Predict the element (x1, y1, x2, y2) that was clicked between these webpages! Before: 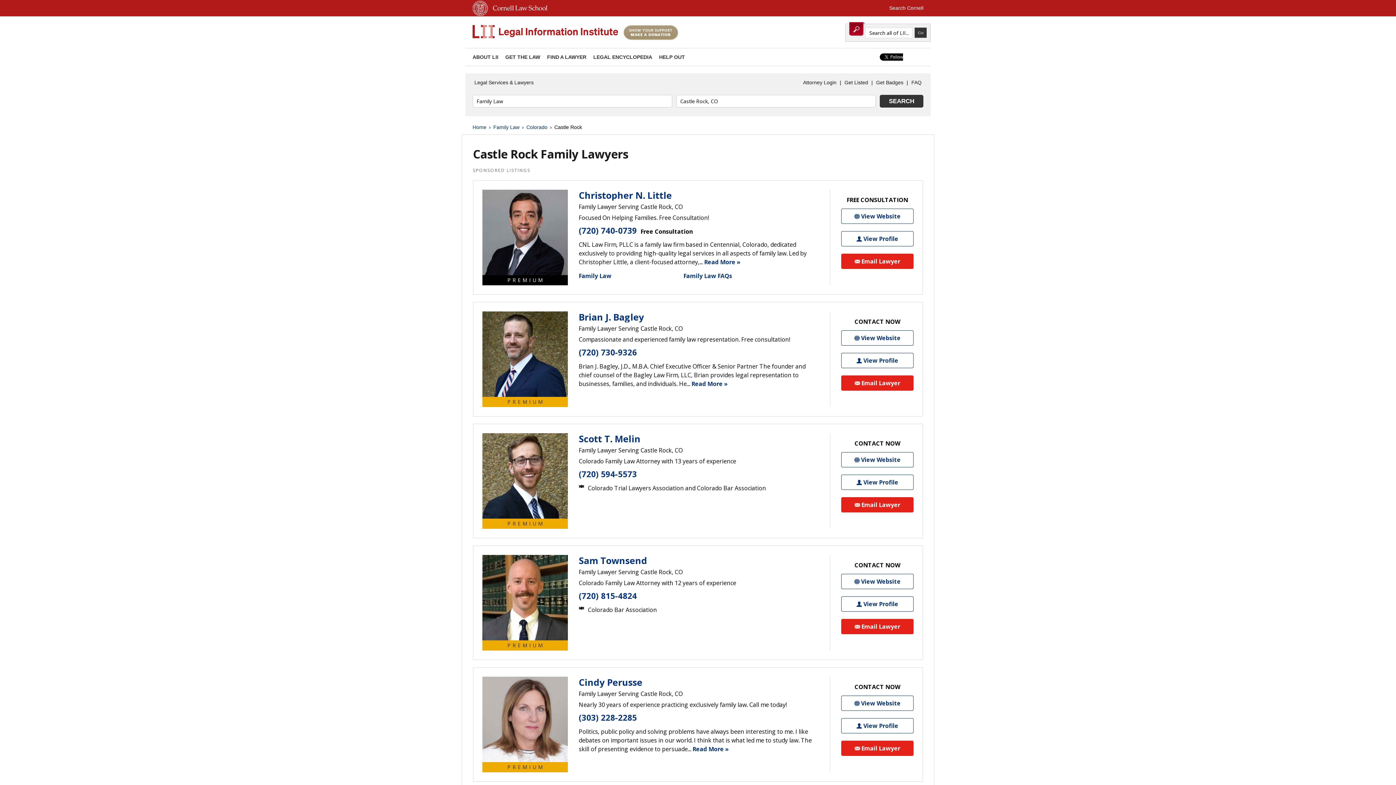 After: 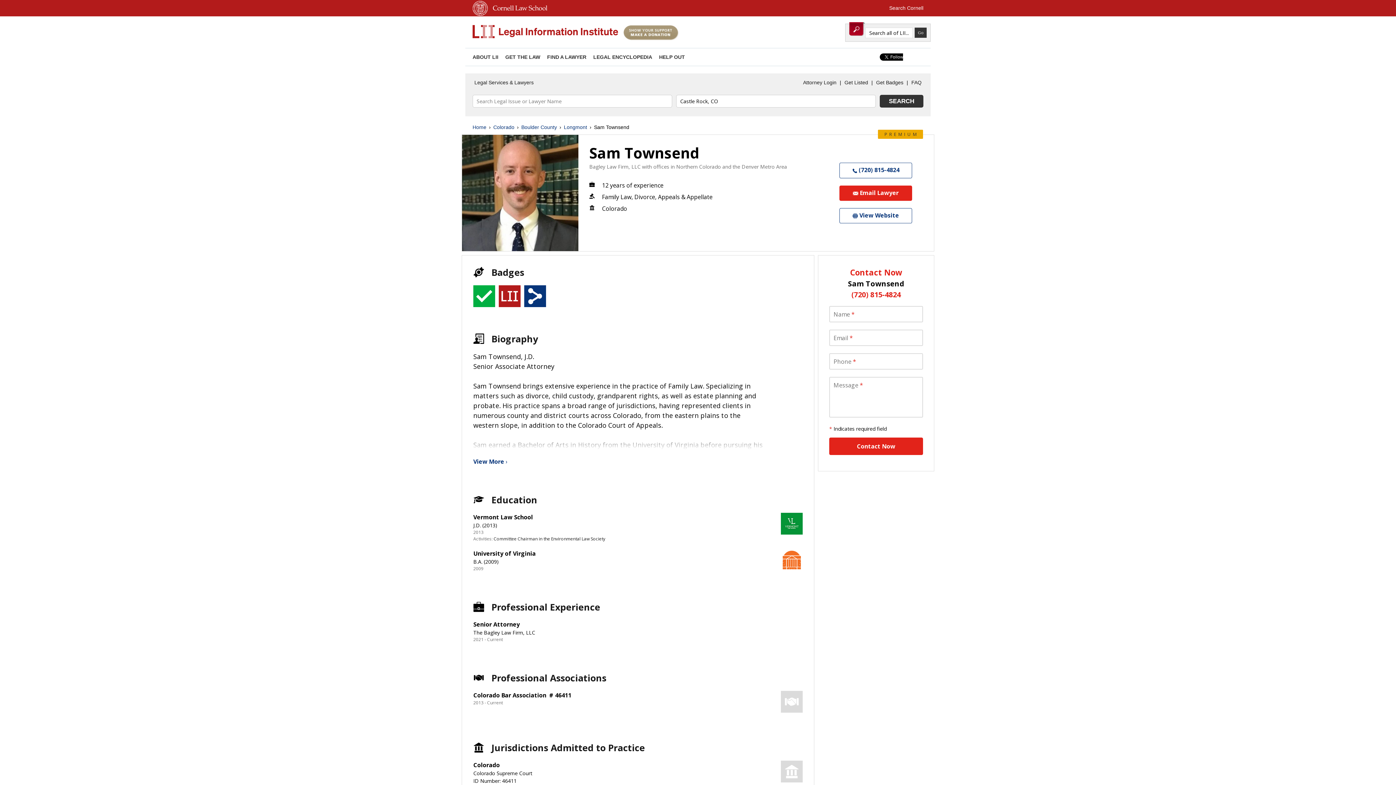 Action: bbox: (578, 555, 647, 566) label: Sam Townsend